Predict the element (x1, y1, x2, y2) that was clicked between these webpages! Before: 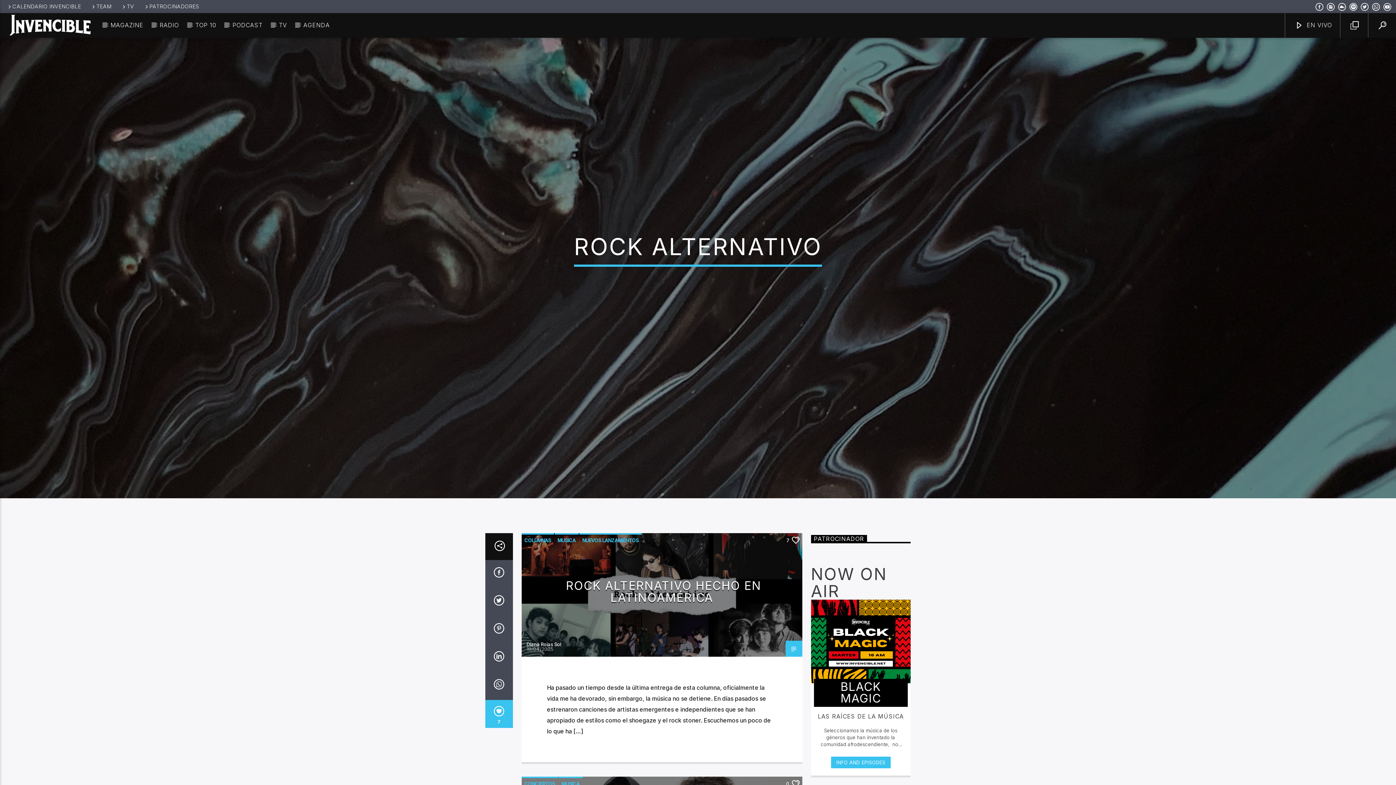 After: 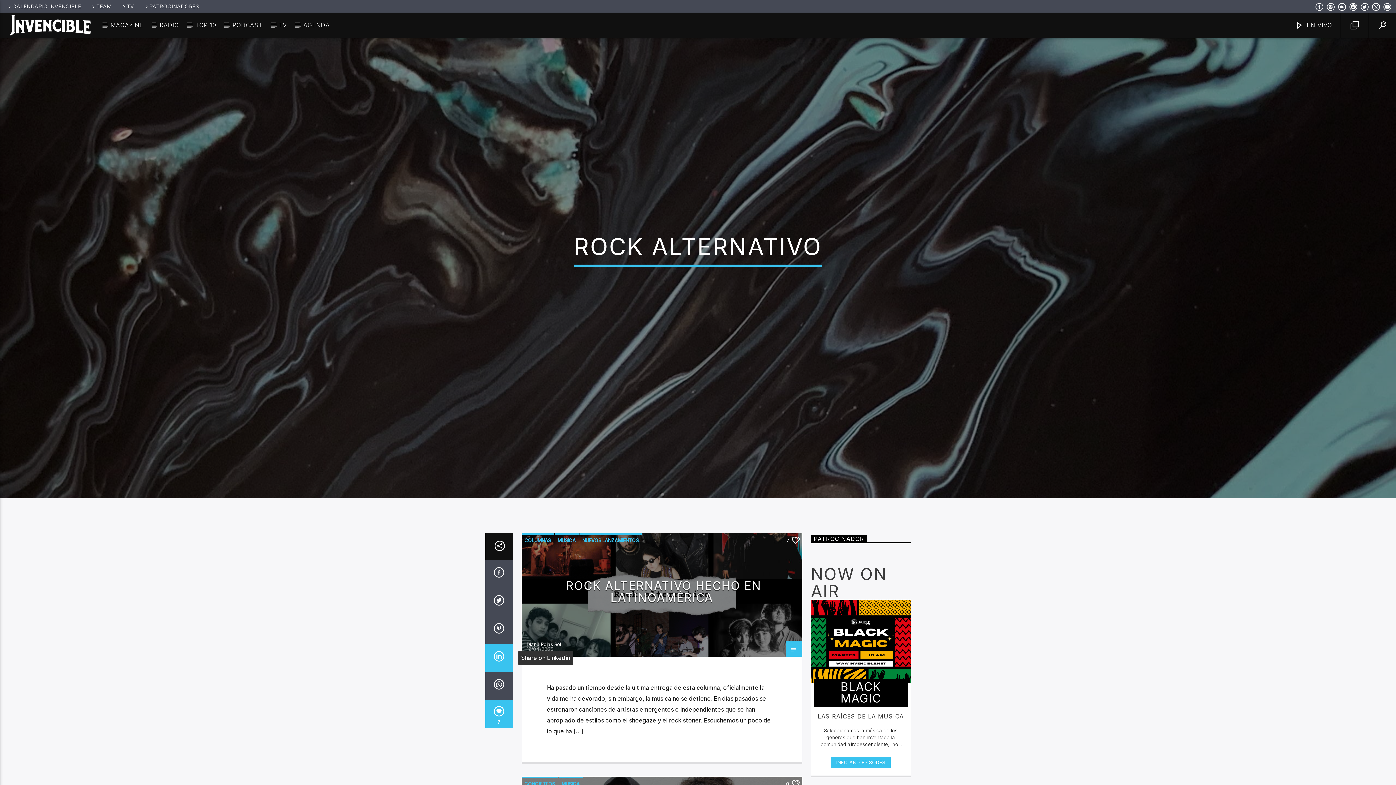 Action: bbox: (485, 644, 512, 672)